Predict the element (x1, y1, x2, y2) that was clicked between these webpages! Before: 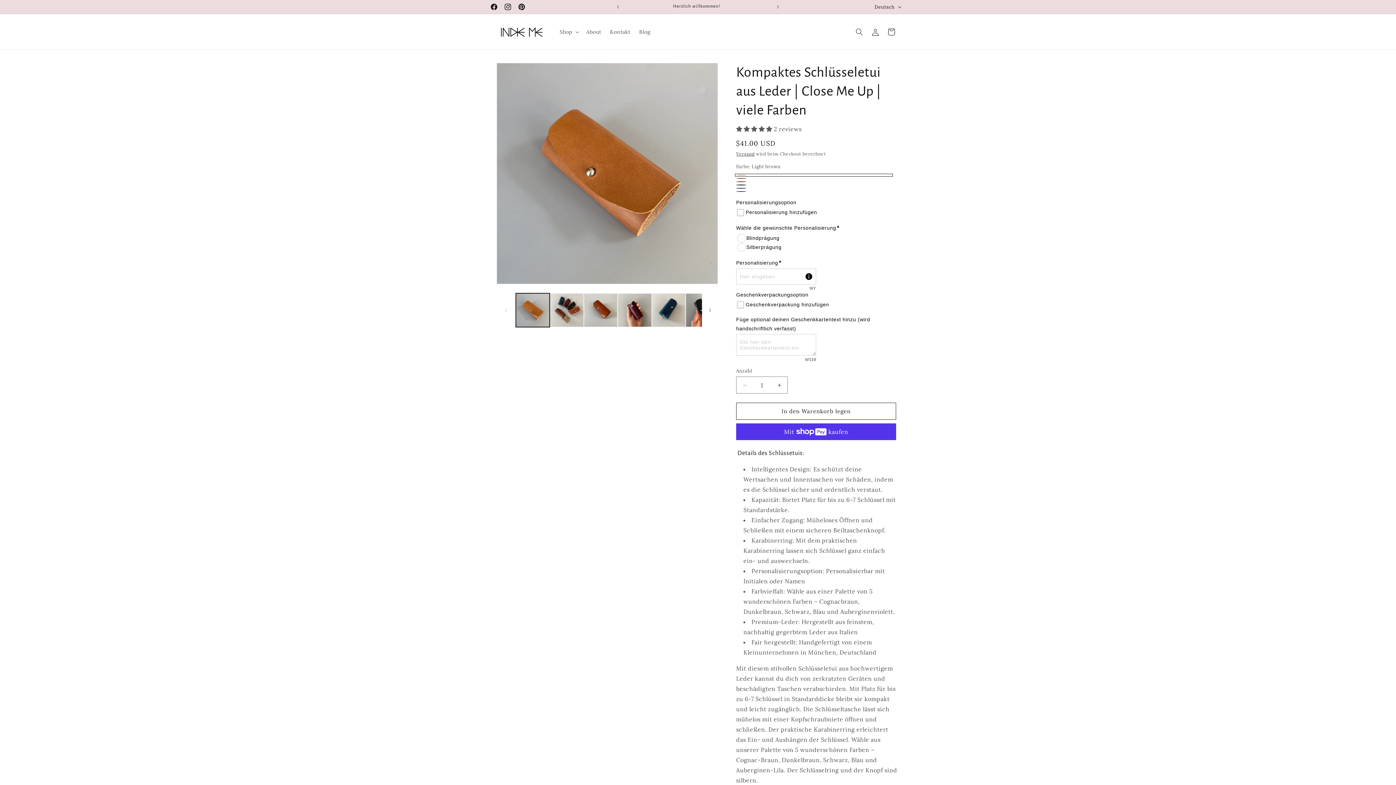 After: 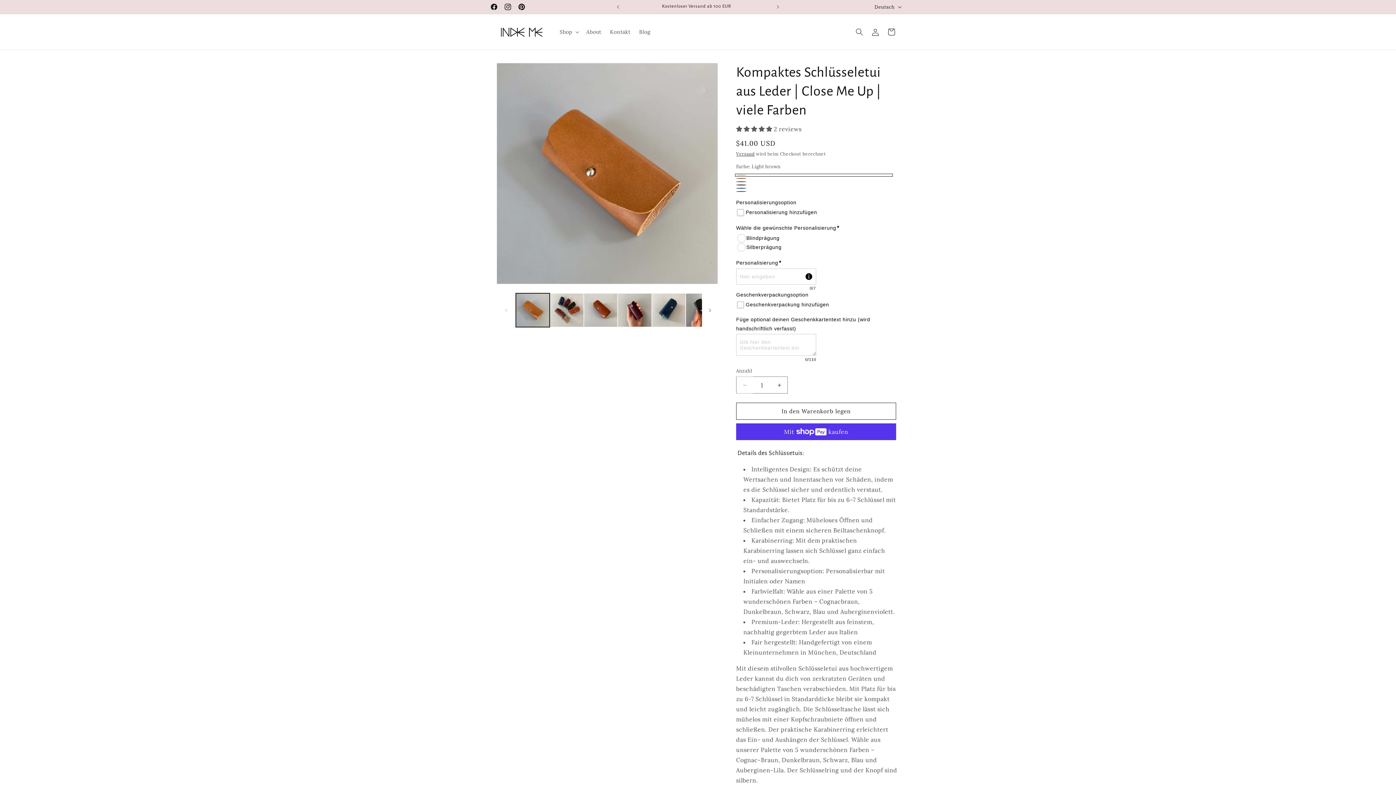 Action: label: Verringere die Menge für Kompaktes Schlüsseletui aus Leder | Close Me Up | viele Farben bbox: (736, 376, 753, 393)